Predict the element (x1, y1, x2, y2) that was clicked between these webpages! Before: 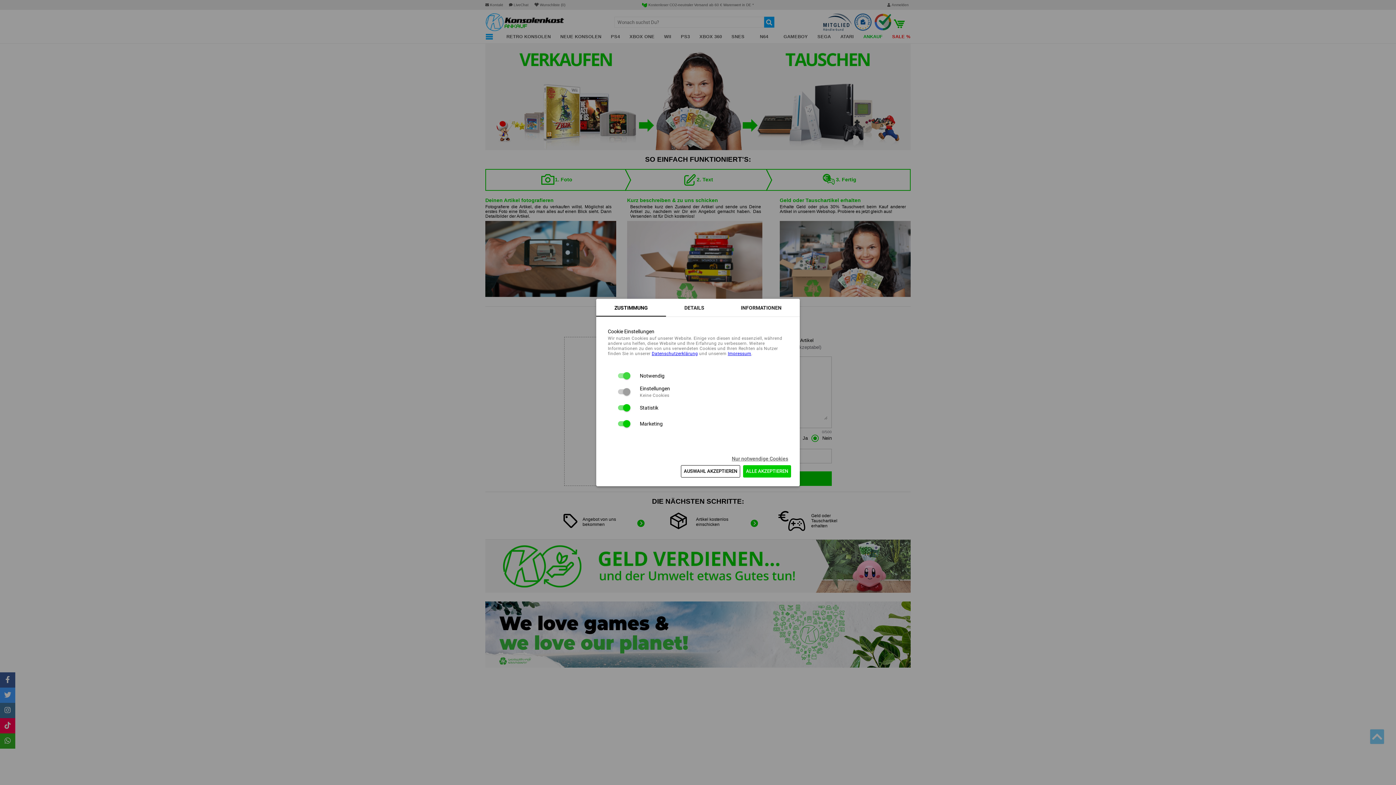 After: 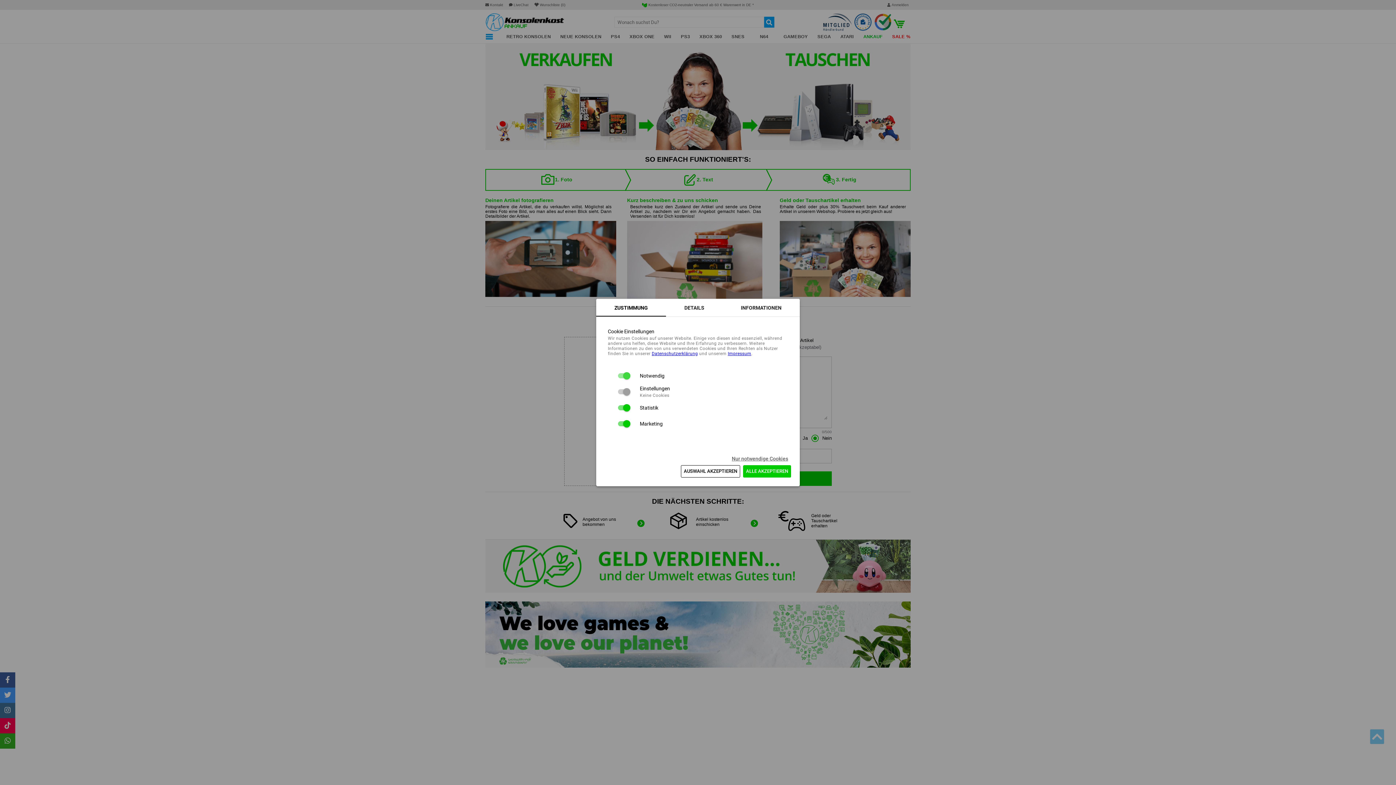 Action: bbox: (651, 351, 698, 356) label: Daten­schutz­erklärung